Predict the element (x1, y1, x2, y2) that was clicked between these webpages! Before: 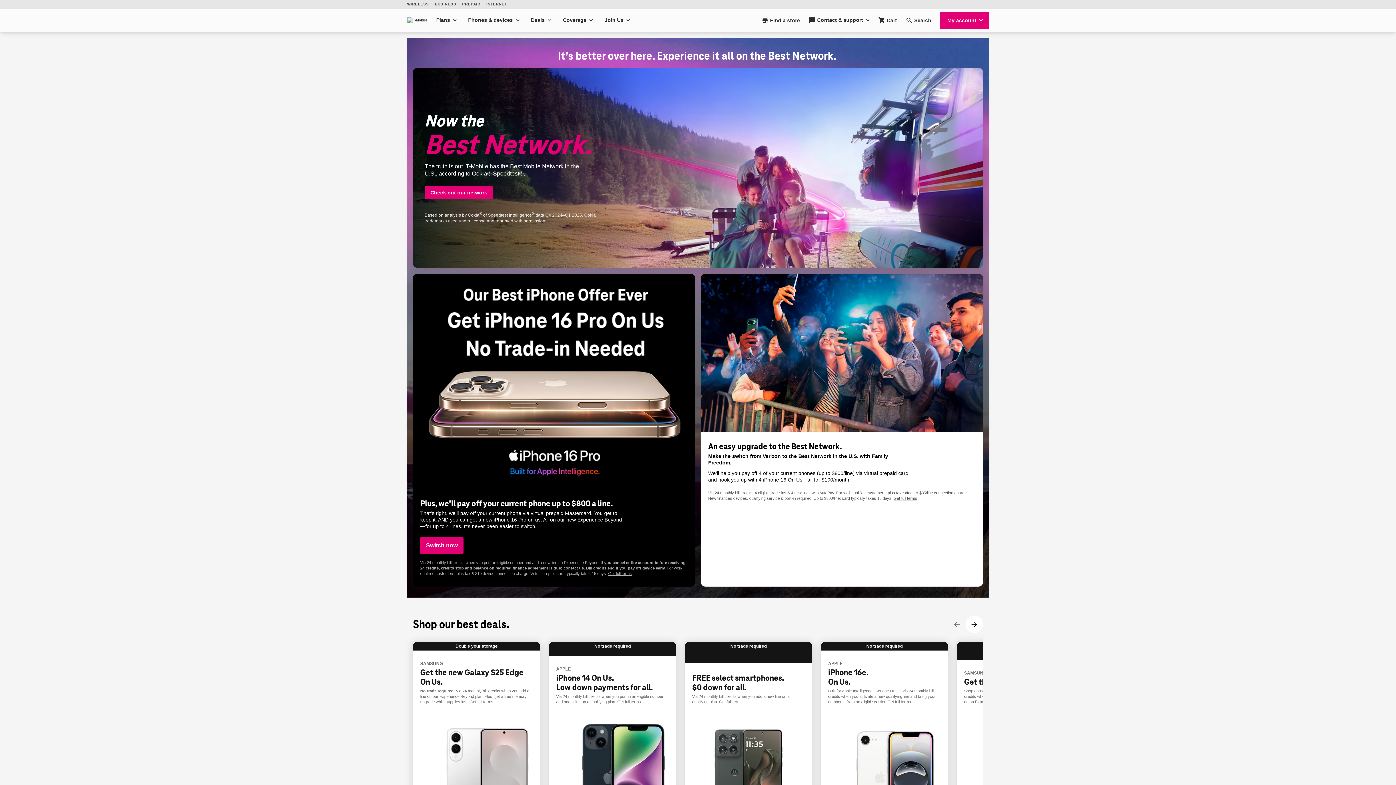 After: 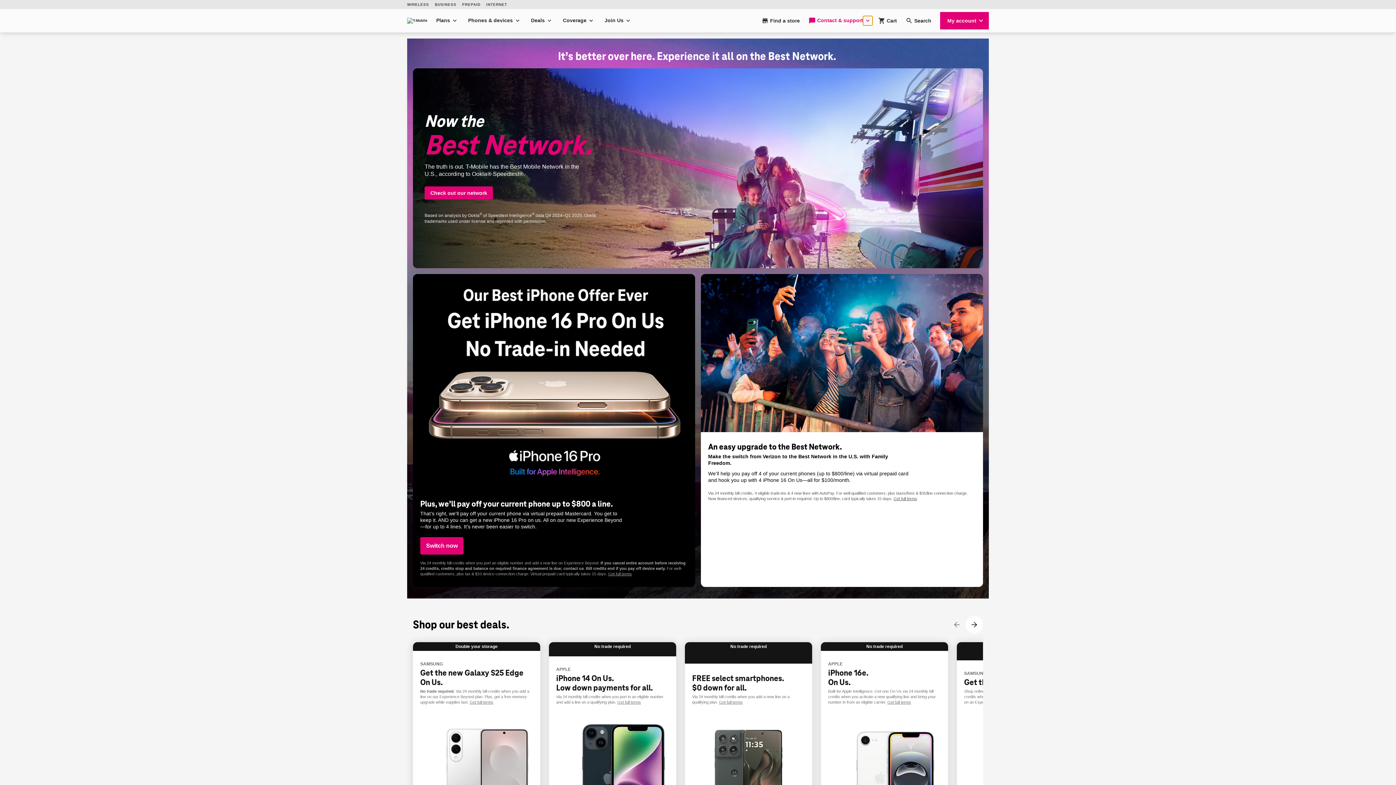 Action: bbox: (863, 15, 872, 25) label: Contact & support